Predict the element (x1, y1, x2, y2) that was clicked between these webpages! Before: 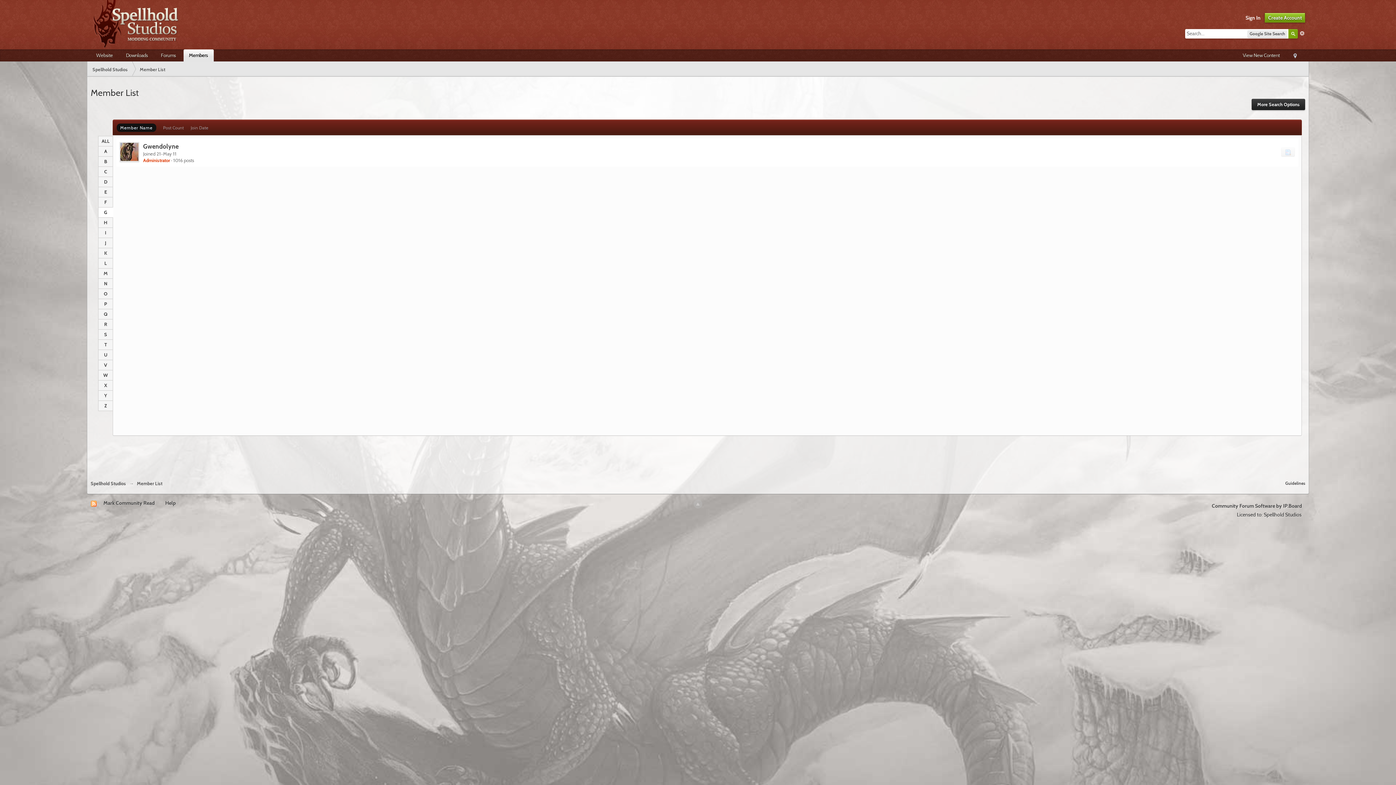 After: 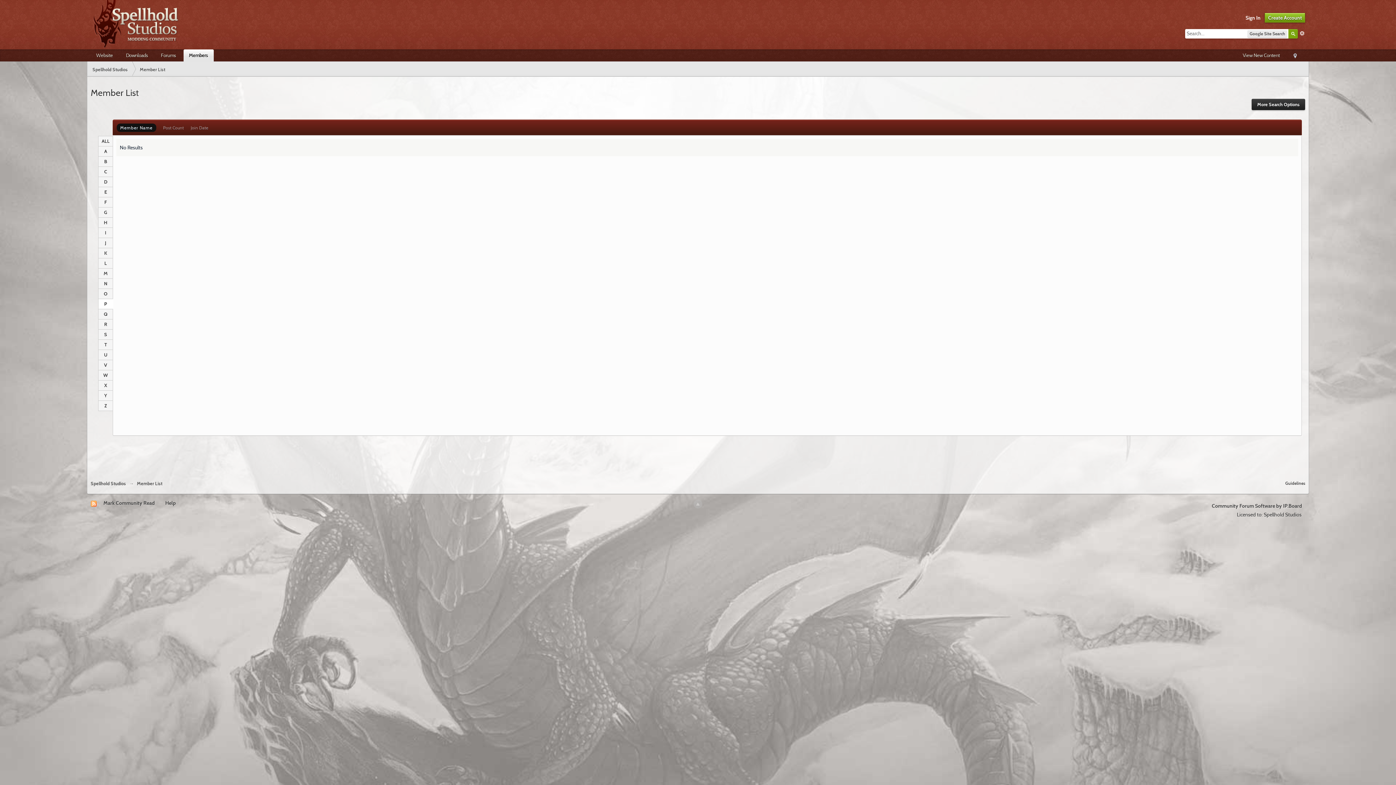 Action: label: P bbox: (98, 299, 112, 309)